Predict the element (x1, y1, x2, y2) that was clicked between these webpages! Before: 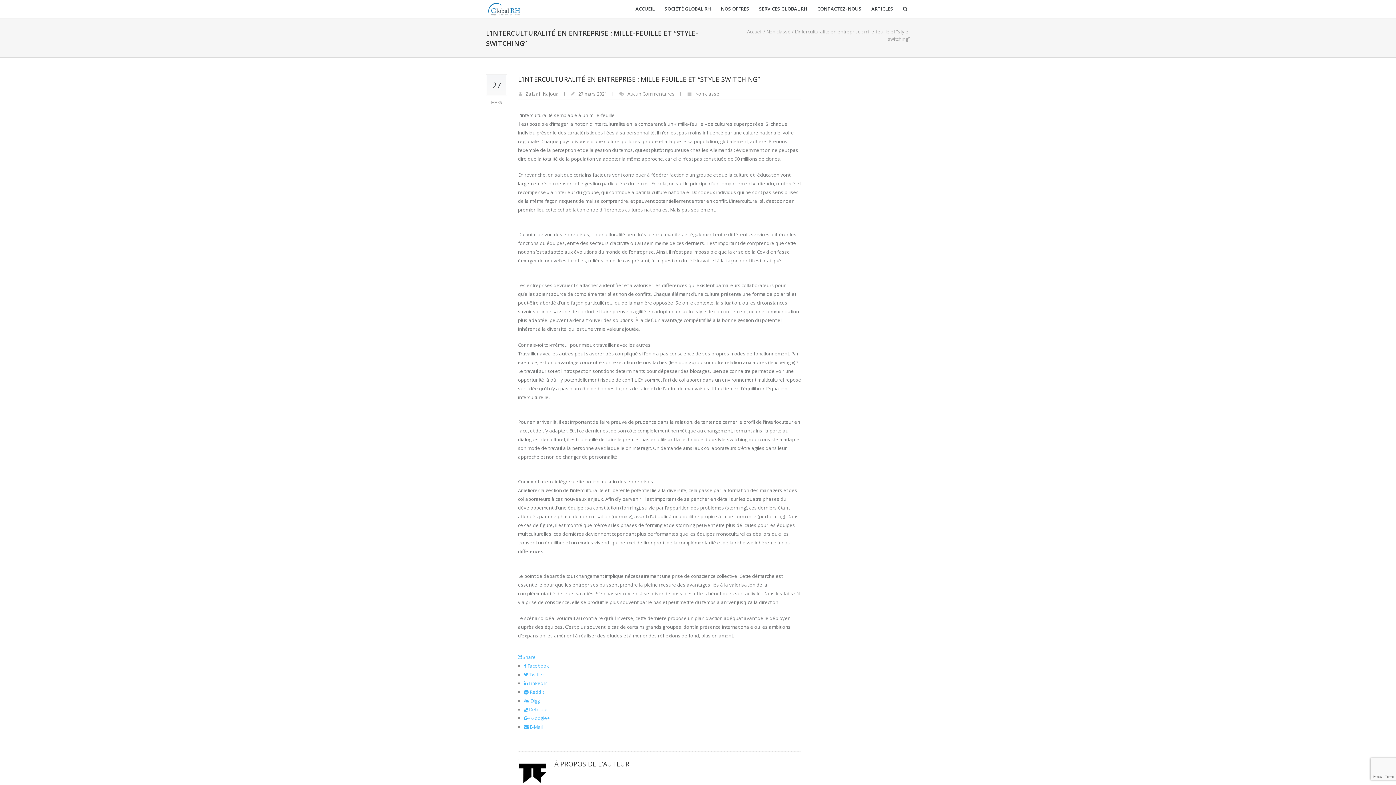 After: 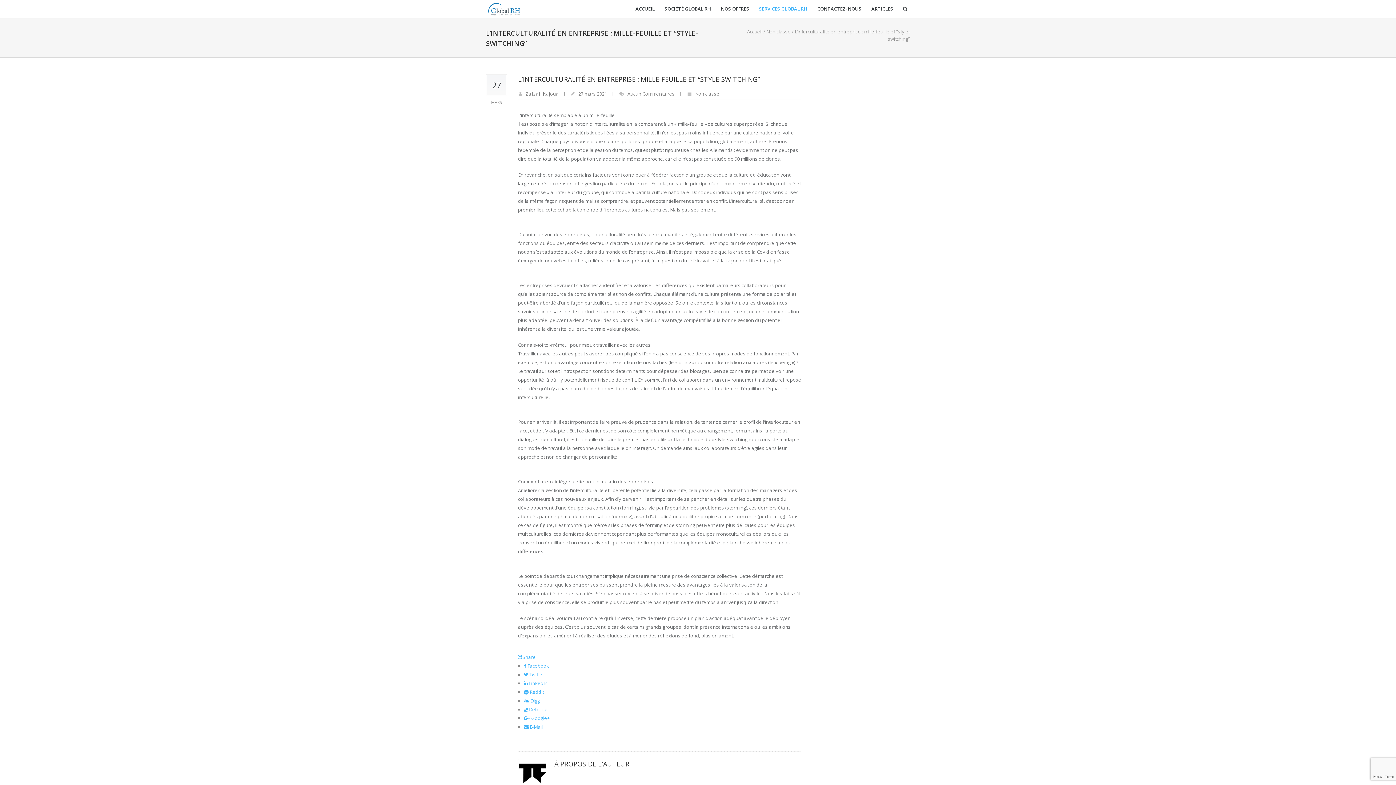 Action: bbox: (758, 0, 808, 18) label: SERVICES GLOBAL RH